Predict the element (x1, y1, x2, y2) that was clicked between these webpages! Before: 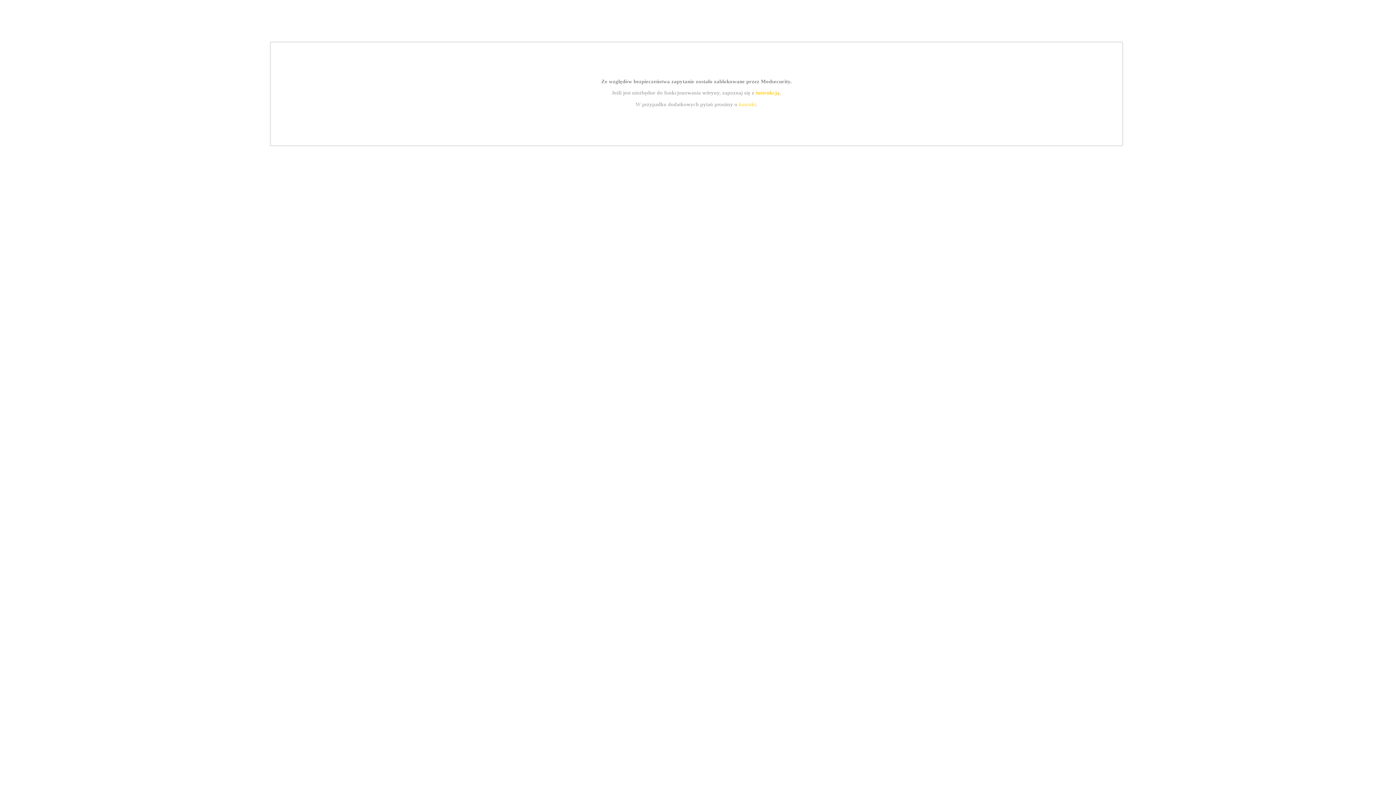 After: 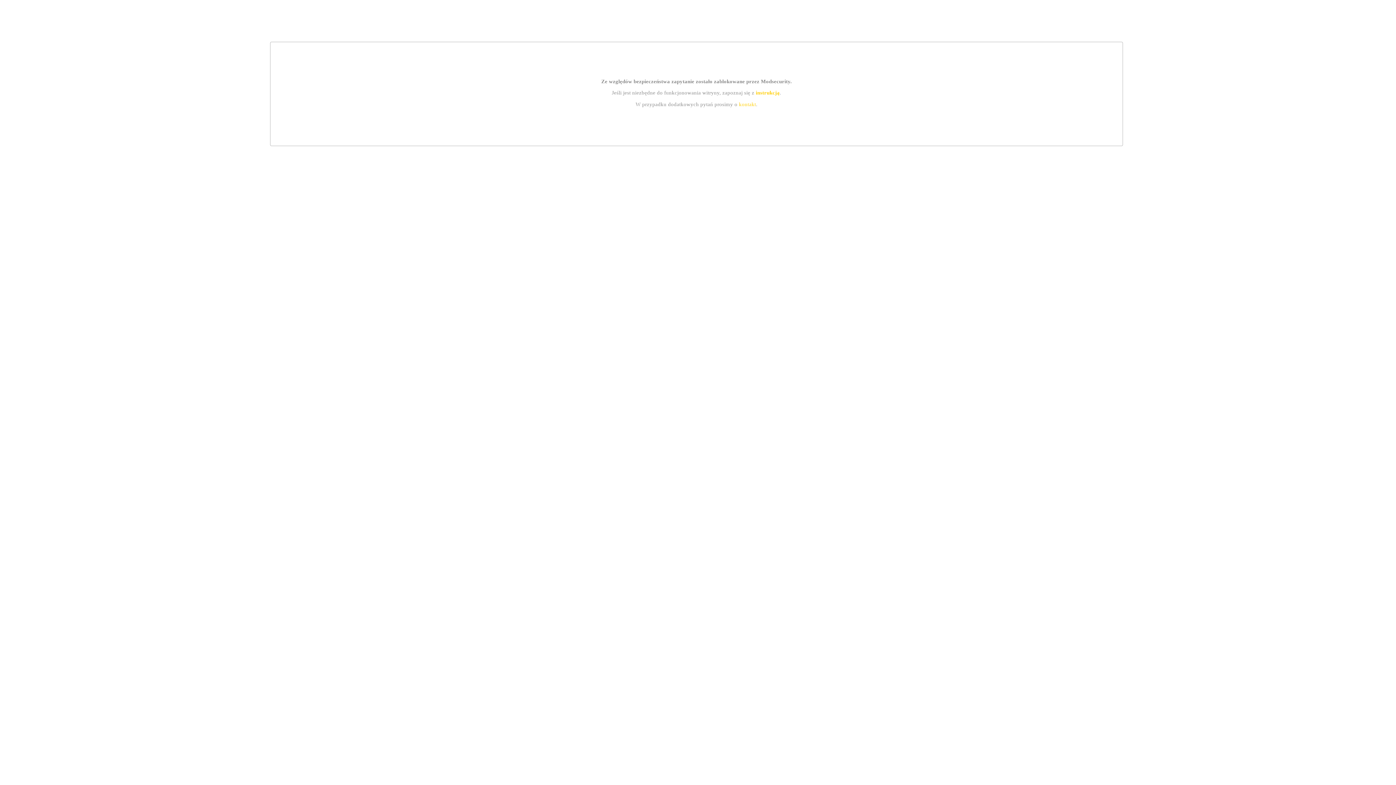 Action: label: kontakt bbox: (739, 101, 756, 107)